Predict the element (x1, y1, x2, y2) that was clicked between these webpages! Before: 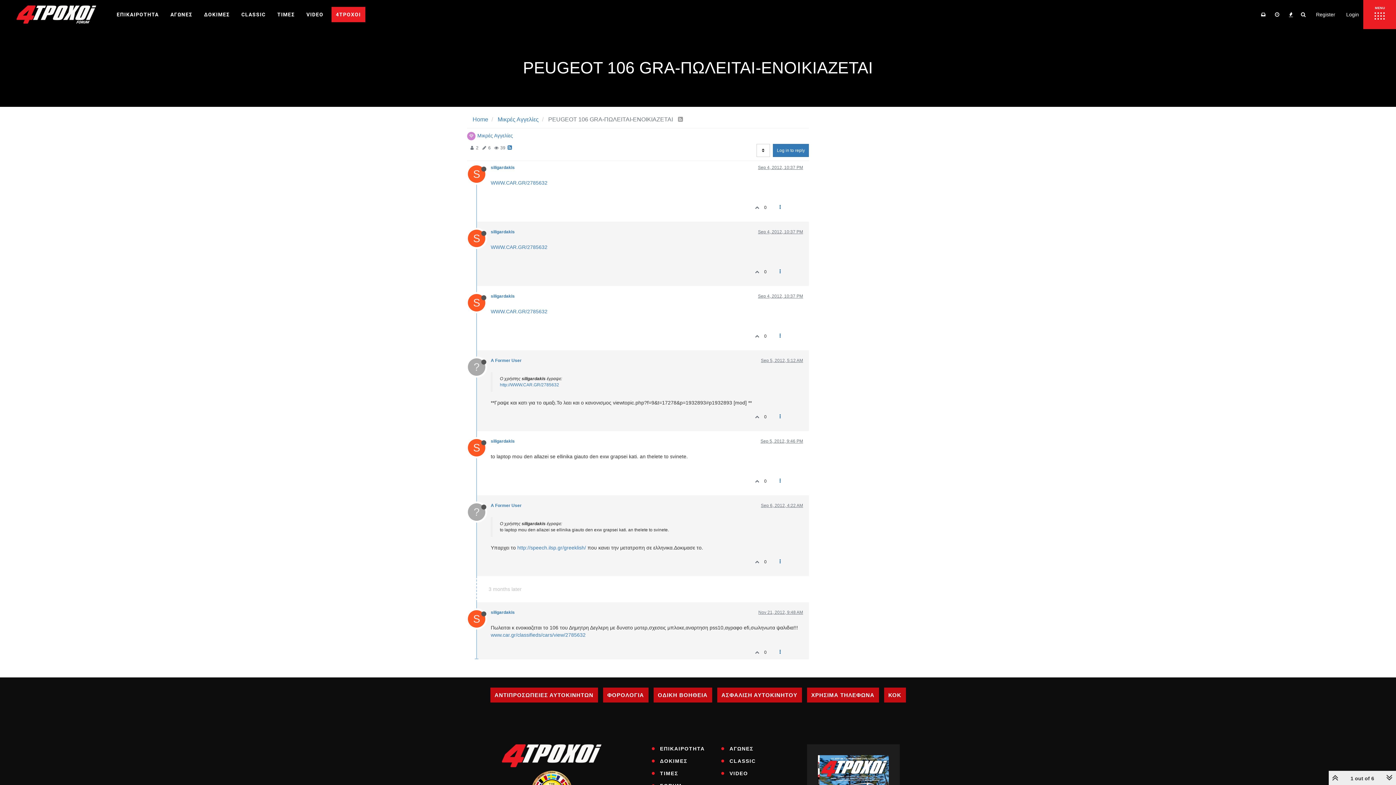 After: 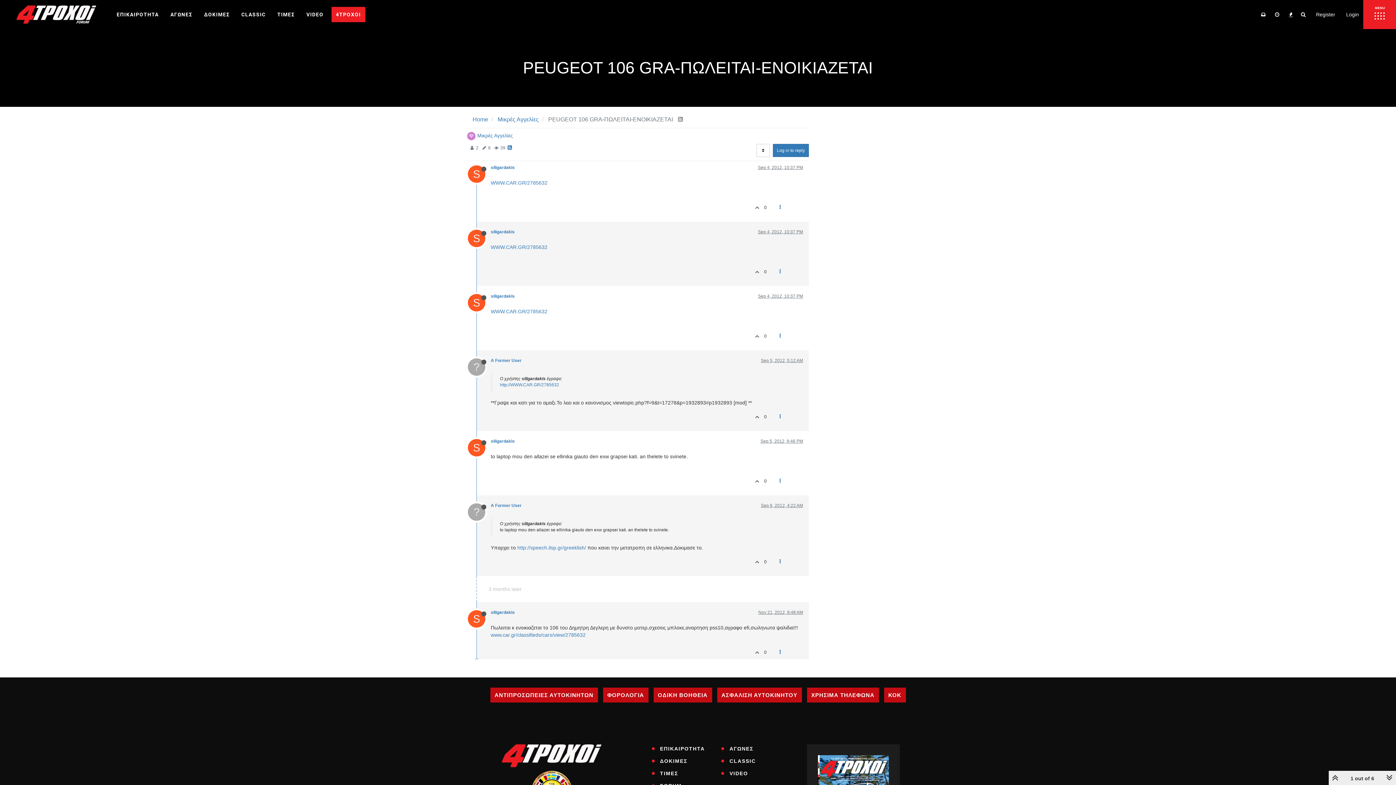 Action: bbox: (751, 555, 761, 569)